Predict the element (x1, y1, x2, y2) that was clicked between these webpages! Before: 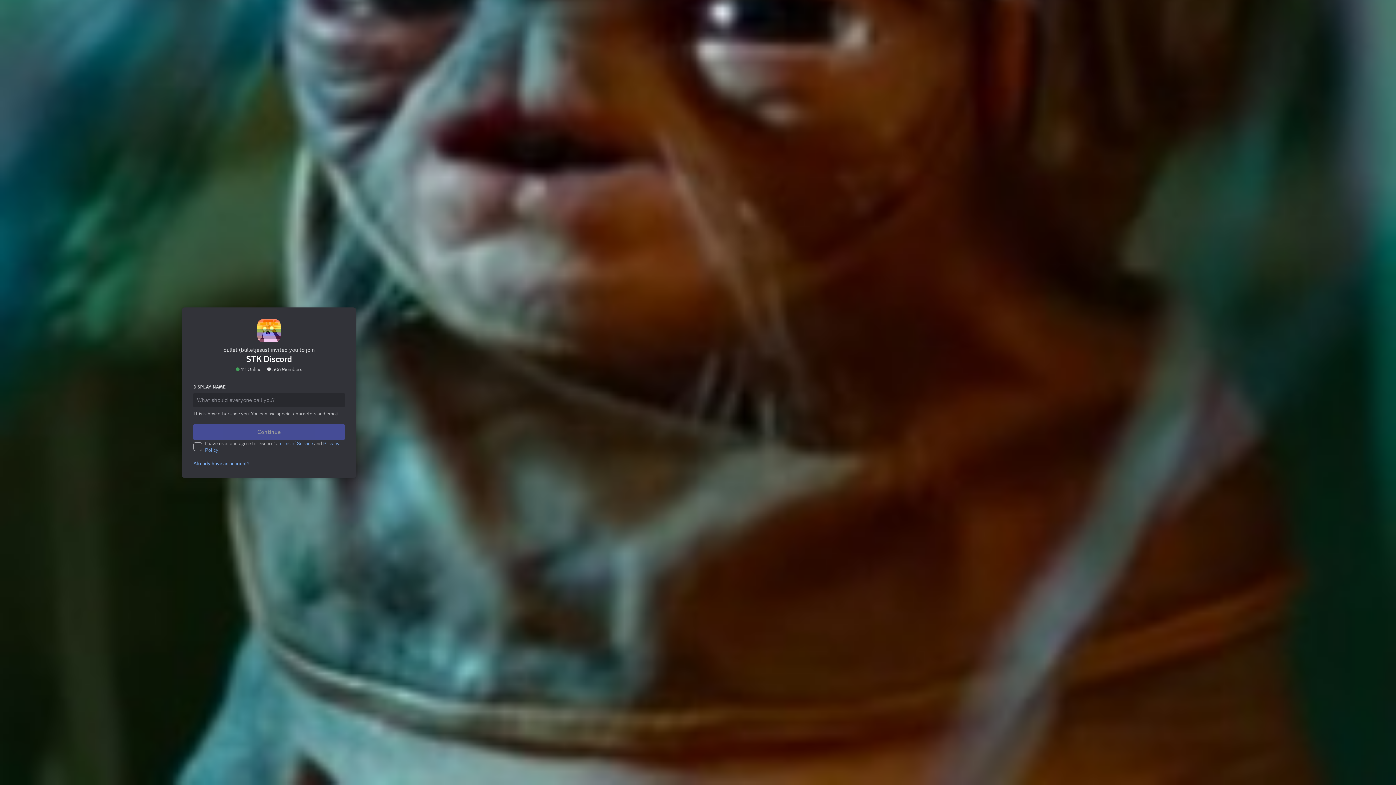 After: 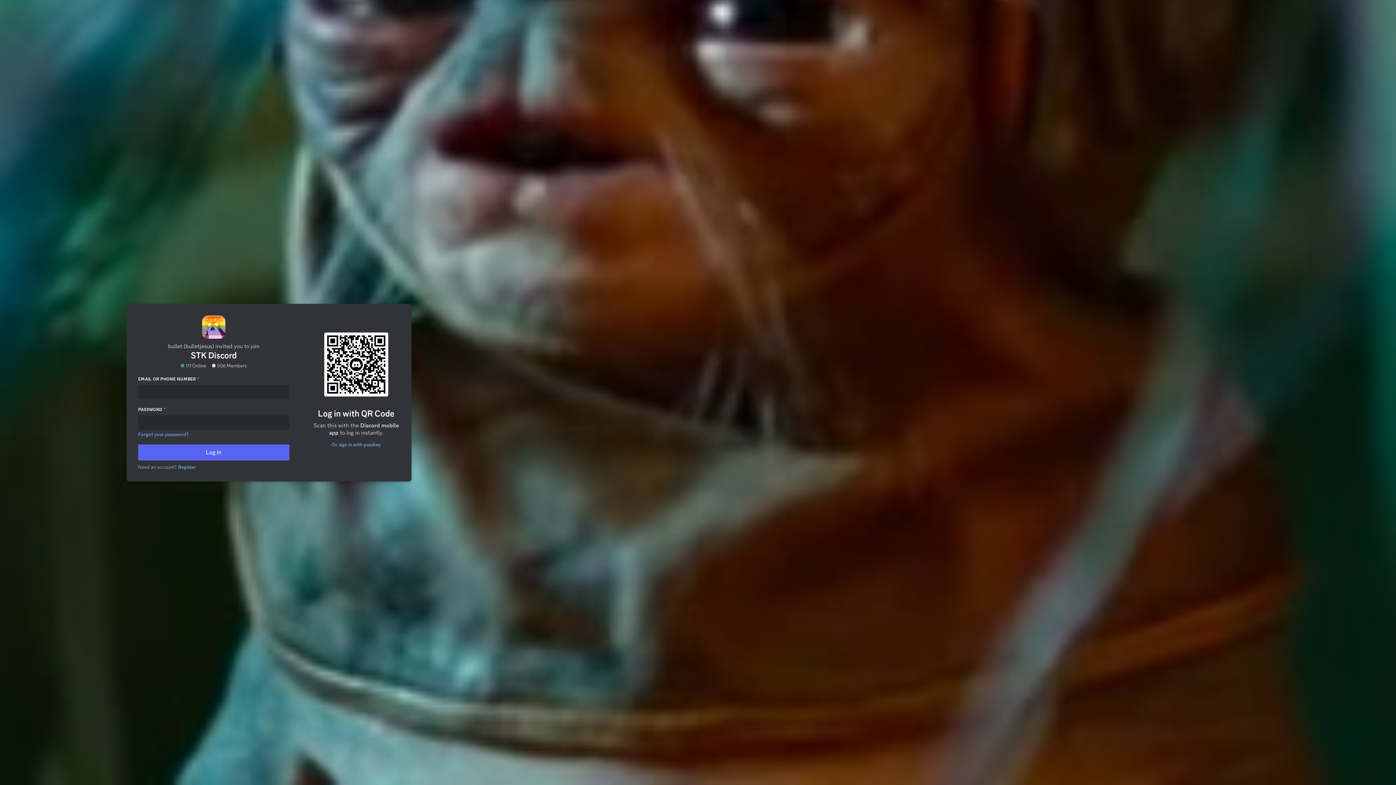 Action: label: Already have an account? bbox: (191, 444, 253, 450)